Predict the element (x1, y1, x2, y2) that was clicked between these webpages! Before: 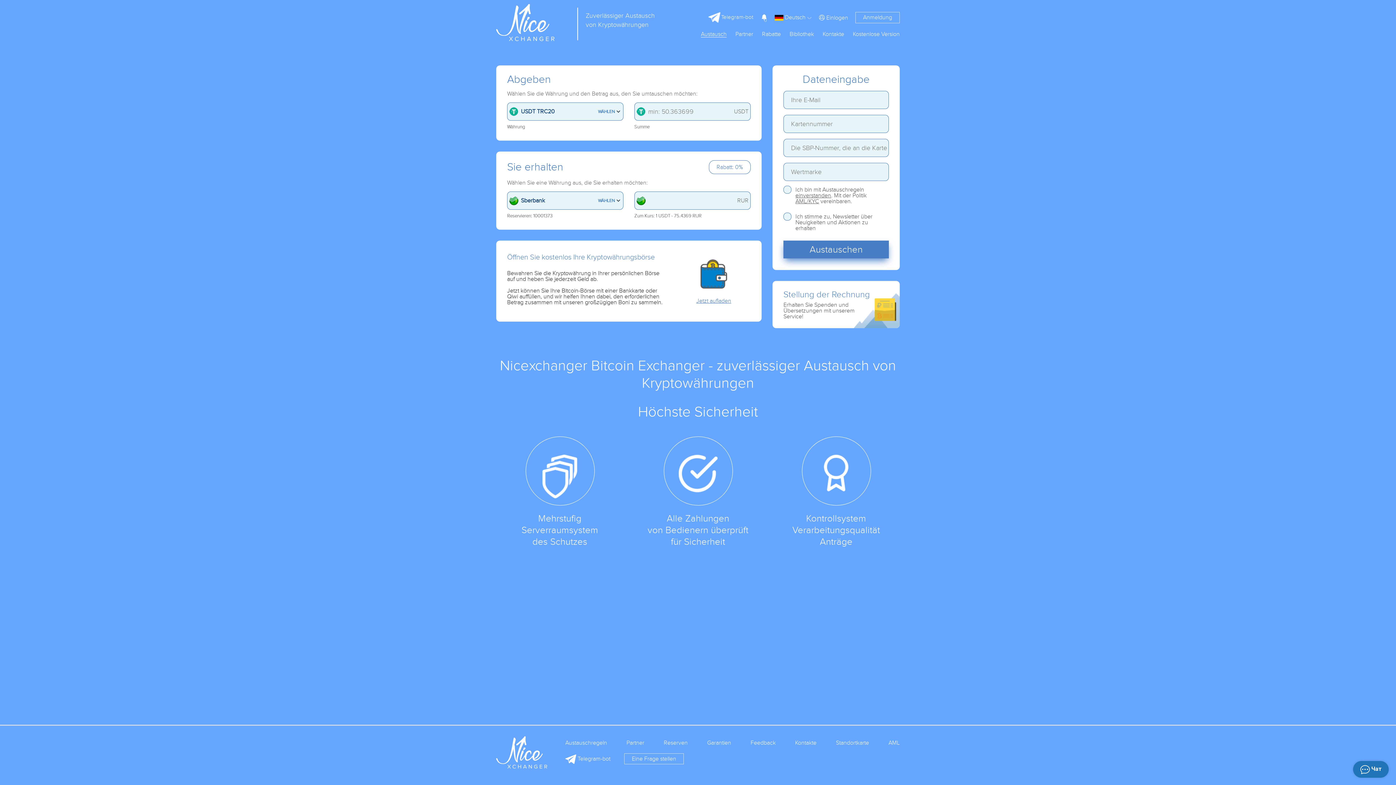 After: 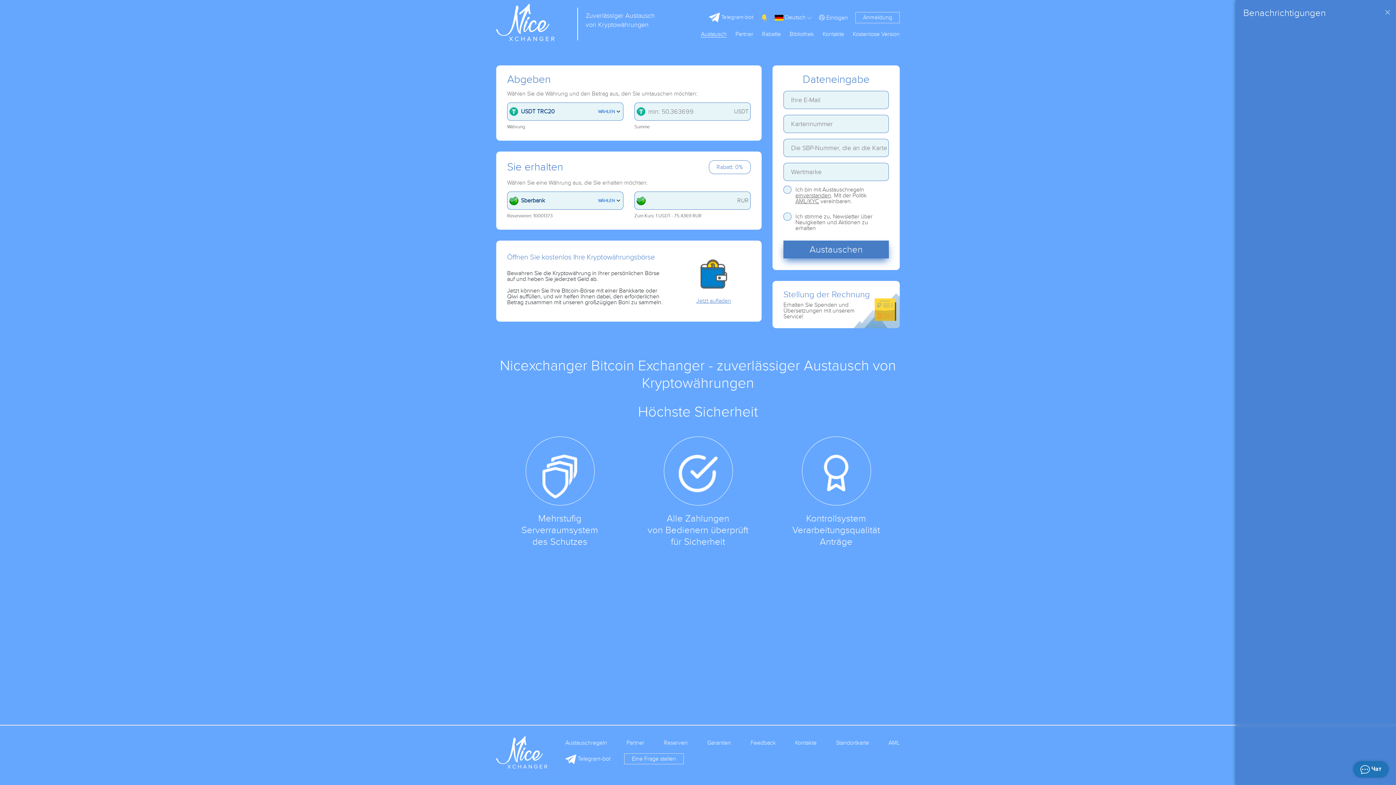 Action: bbox: (759, 12, 769, 23) label: 0